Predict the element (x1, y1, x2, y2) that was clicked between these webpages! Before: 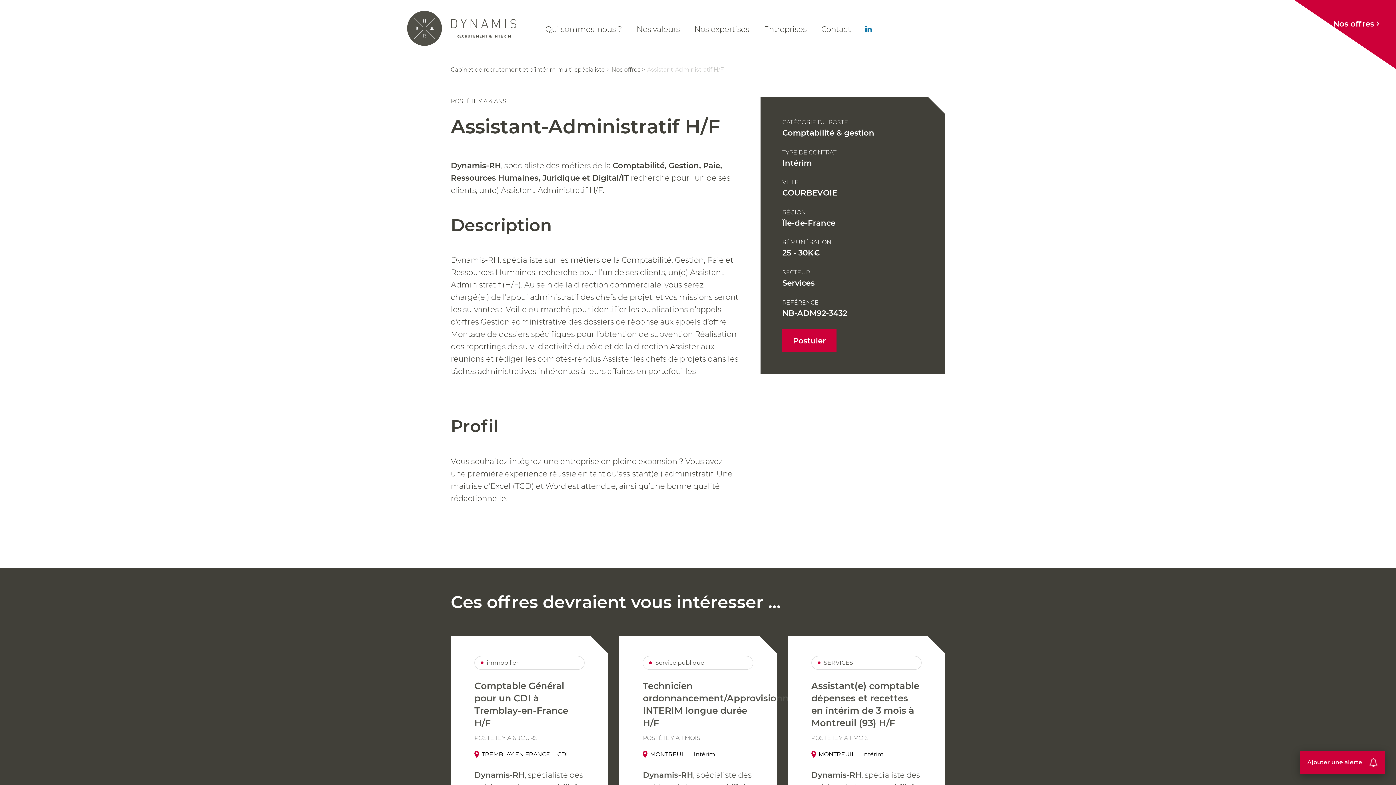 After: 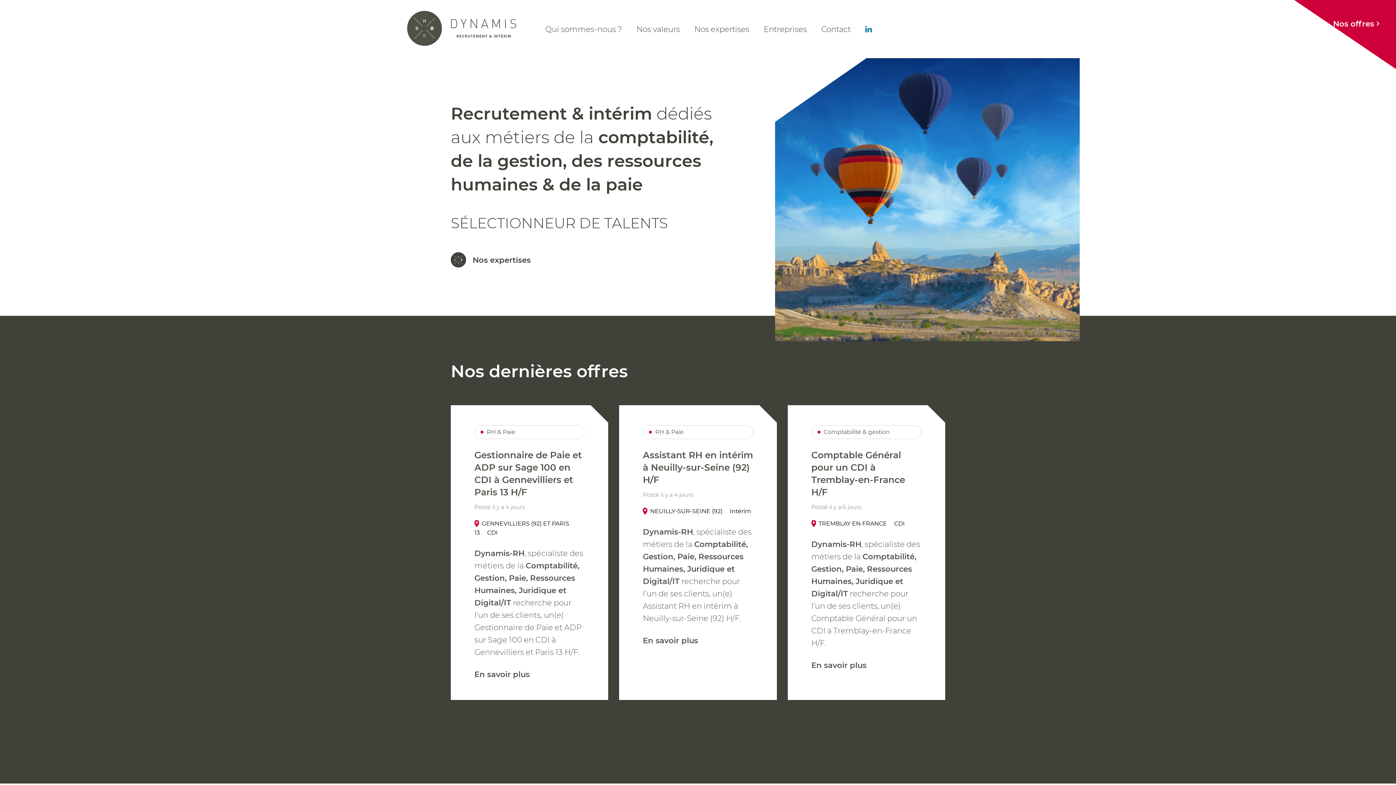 Action: bbox: (407, 10, 516, 45)